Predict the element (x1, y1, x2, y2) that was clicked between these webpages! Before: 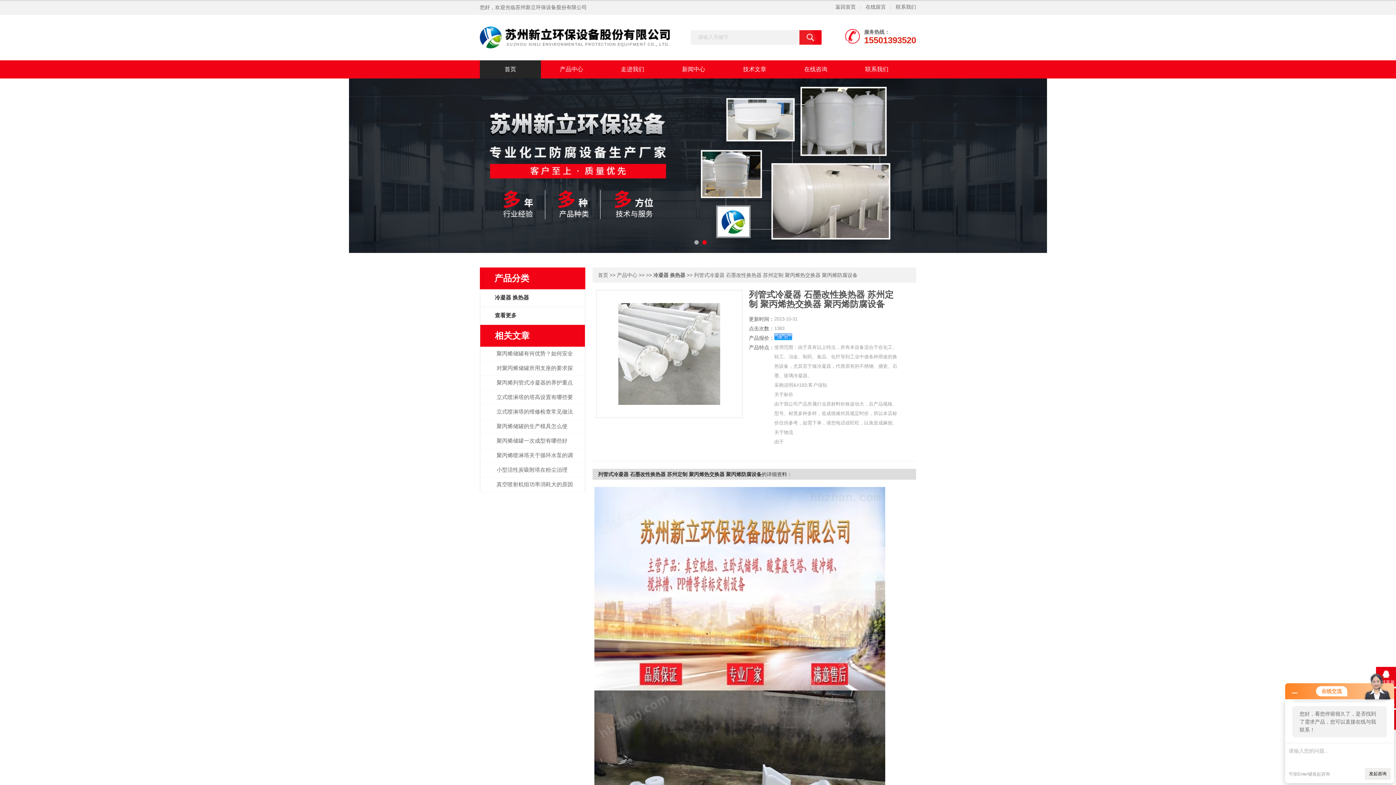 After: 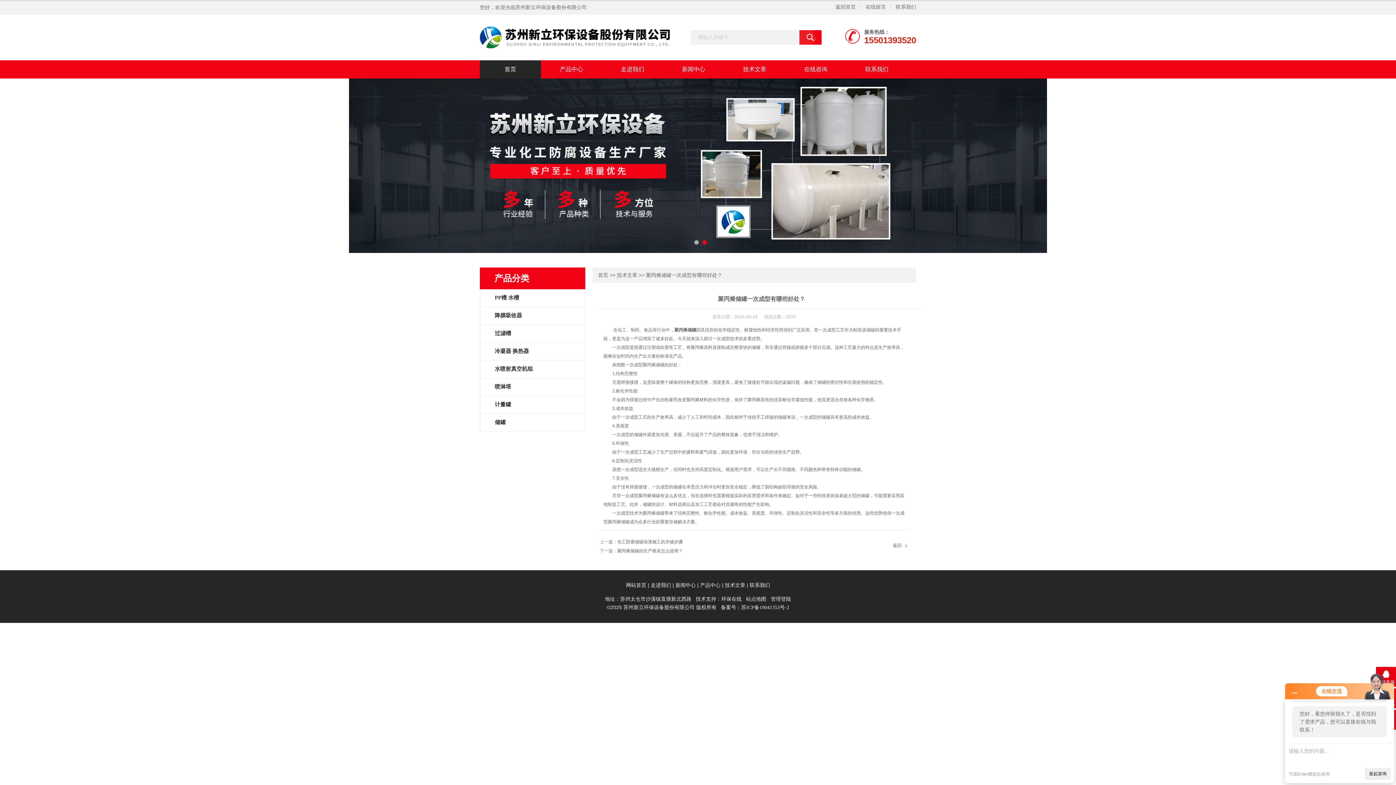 Action: label: 聚丙烯储罐一次成型有哪些好处？ bbox: (482, 434, 585, 452)